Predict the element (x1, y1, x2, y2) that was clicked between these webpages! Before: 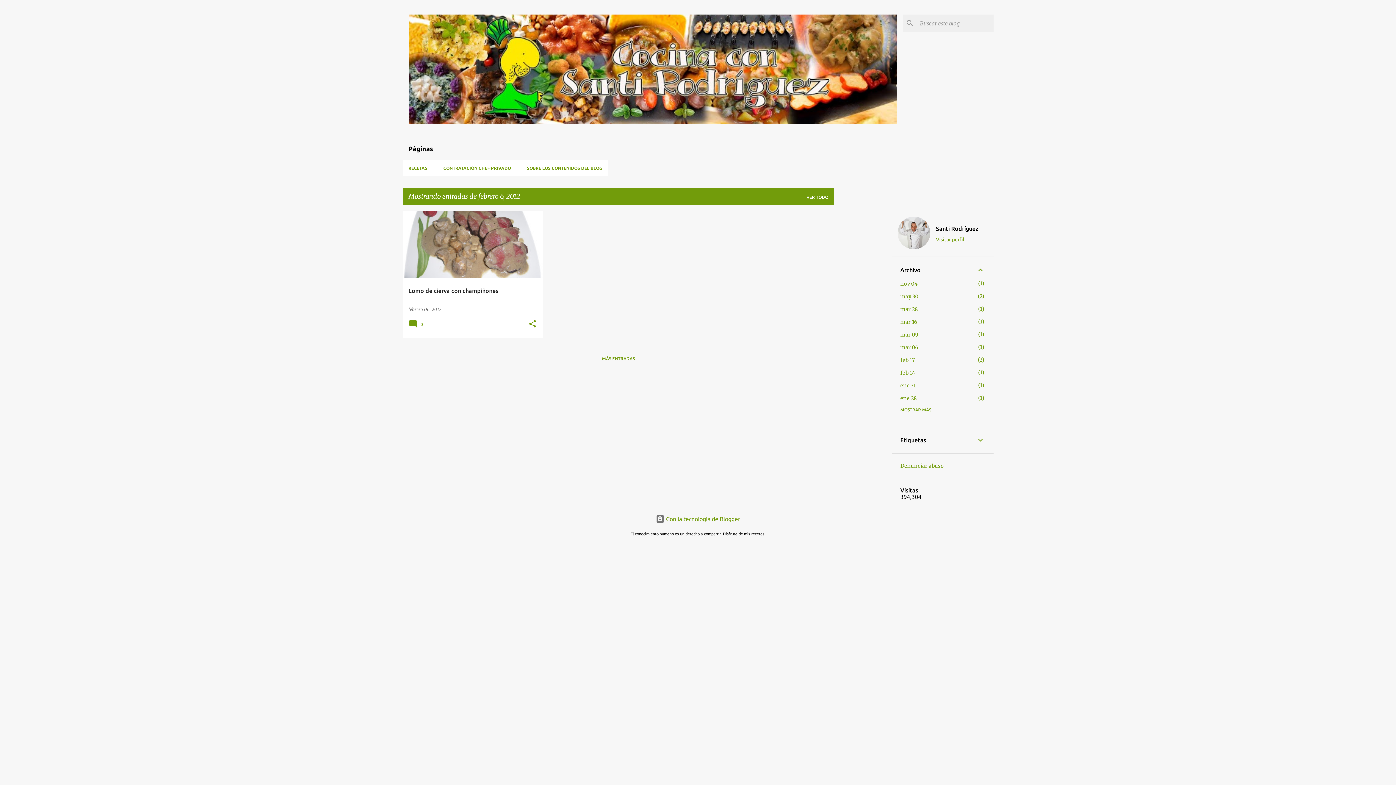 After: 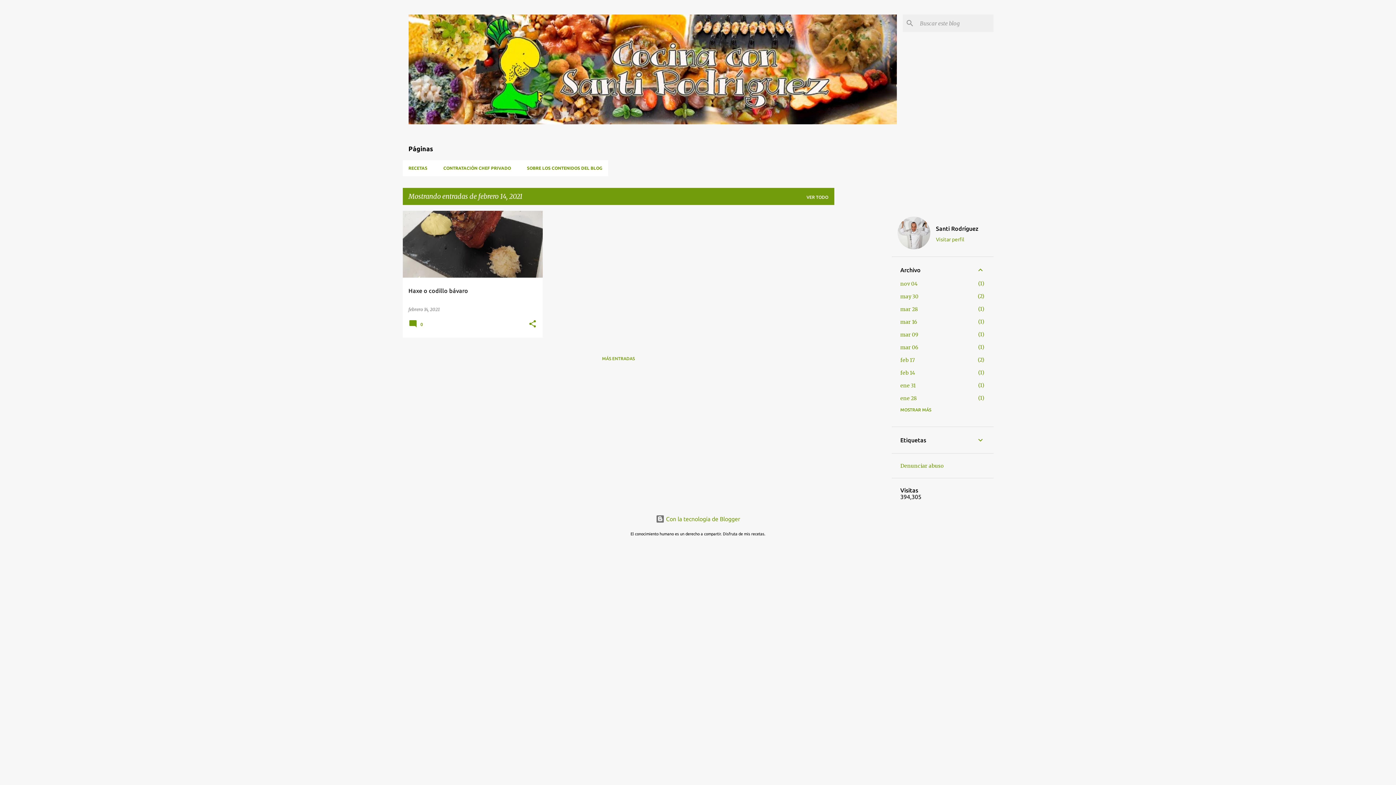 Action: bbox: (900, 369, 915, 376) label: feb 14
1